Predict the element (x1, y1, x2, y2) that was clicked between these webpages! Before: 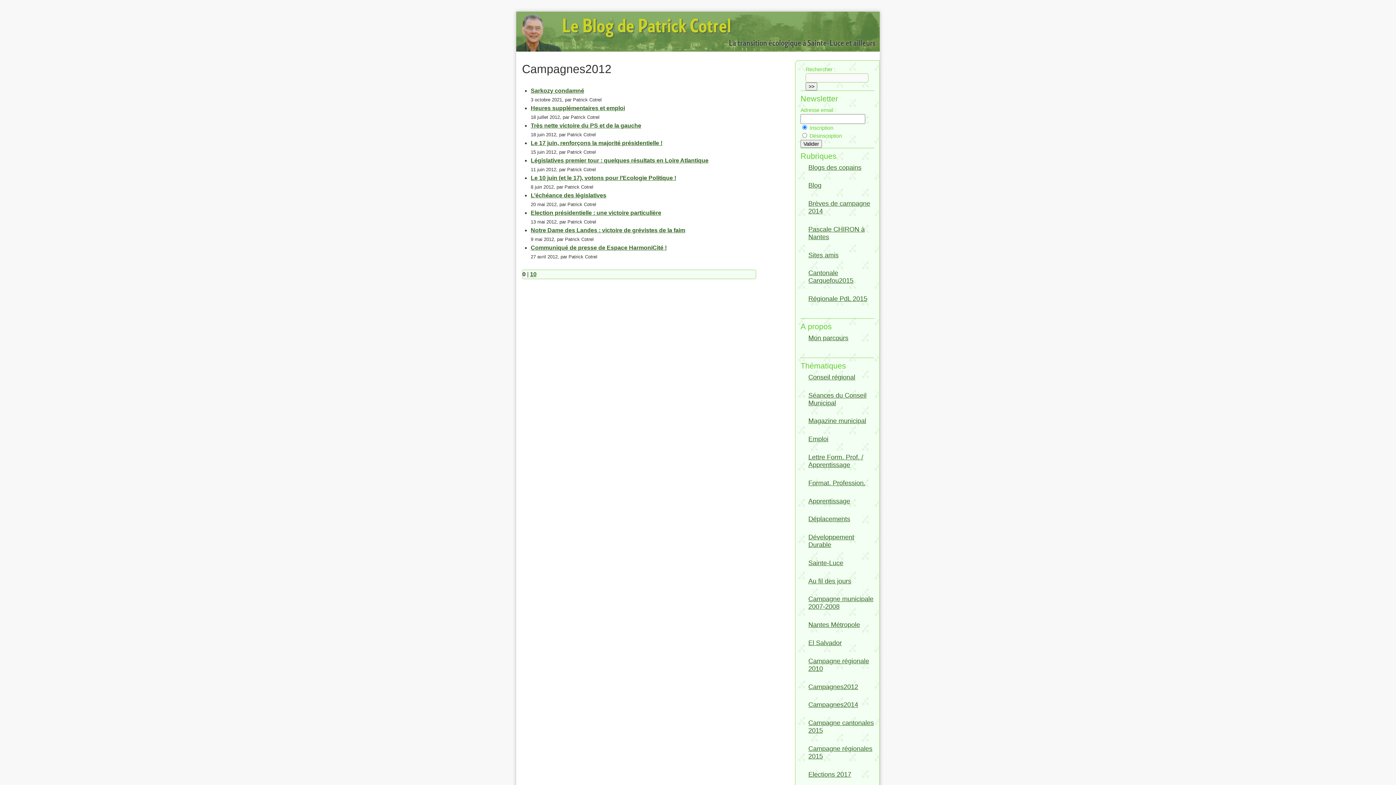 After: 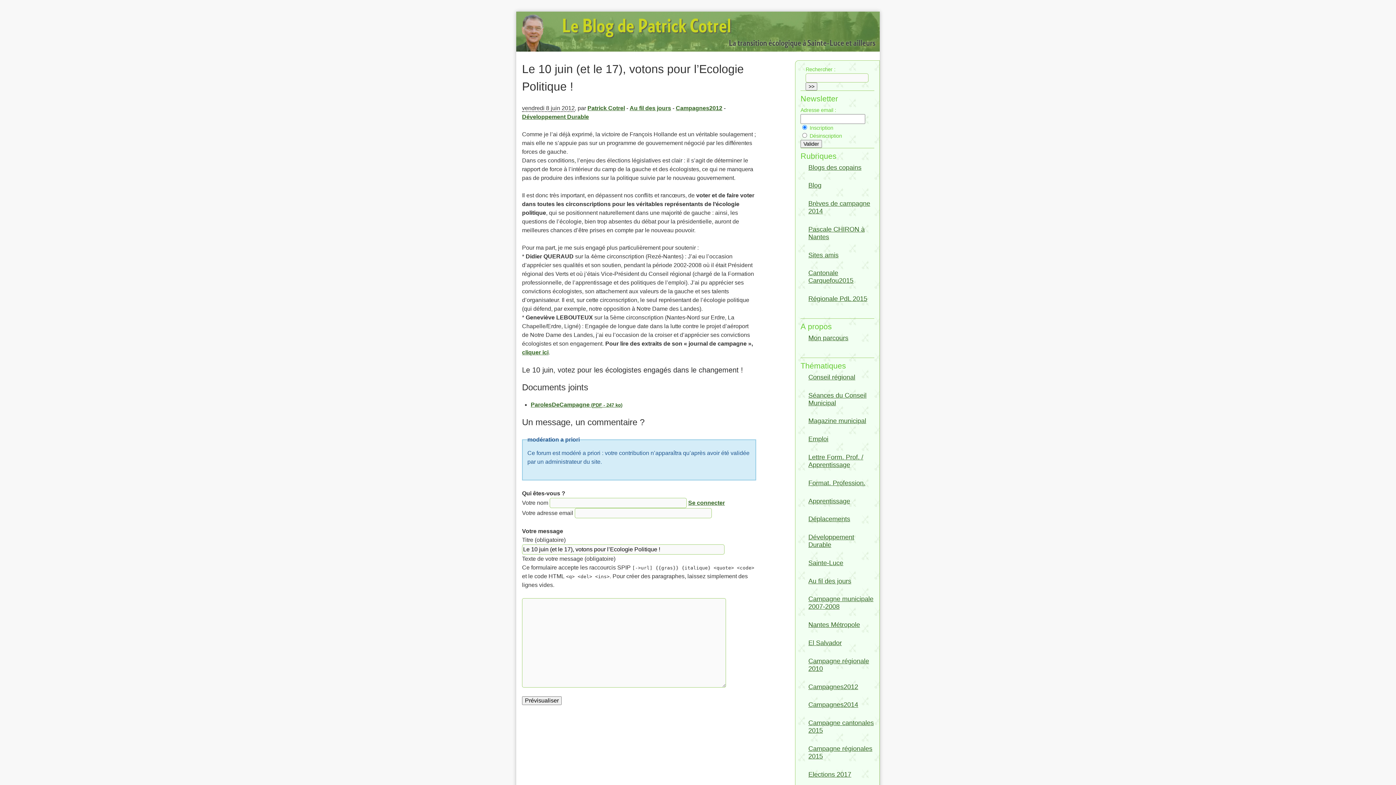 Action: label: Le 10 juin (et le 17), votons pour l’Ecologie Politique ! bbox: (530, 174, 676, 181)